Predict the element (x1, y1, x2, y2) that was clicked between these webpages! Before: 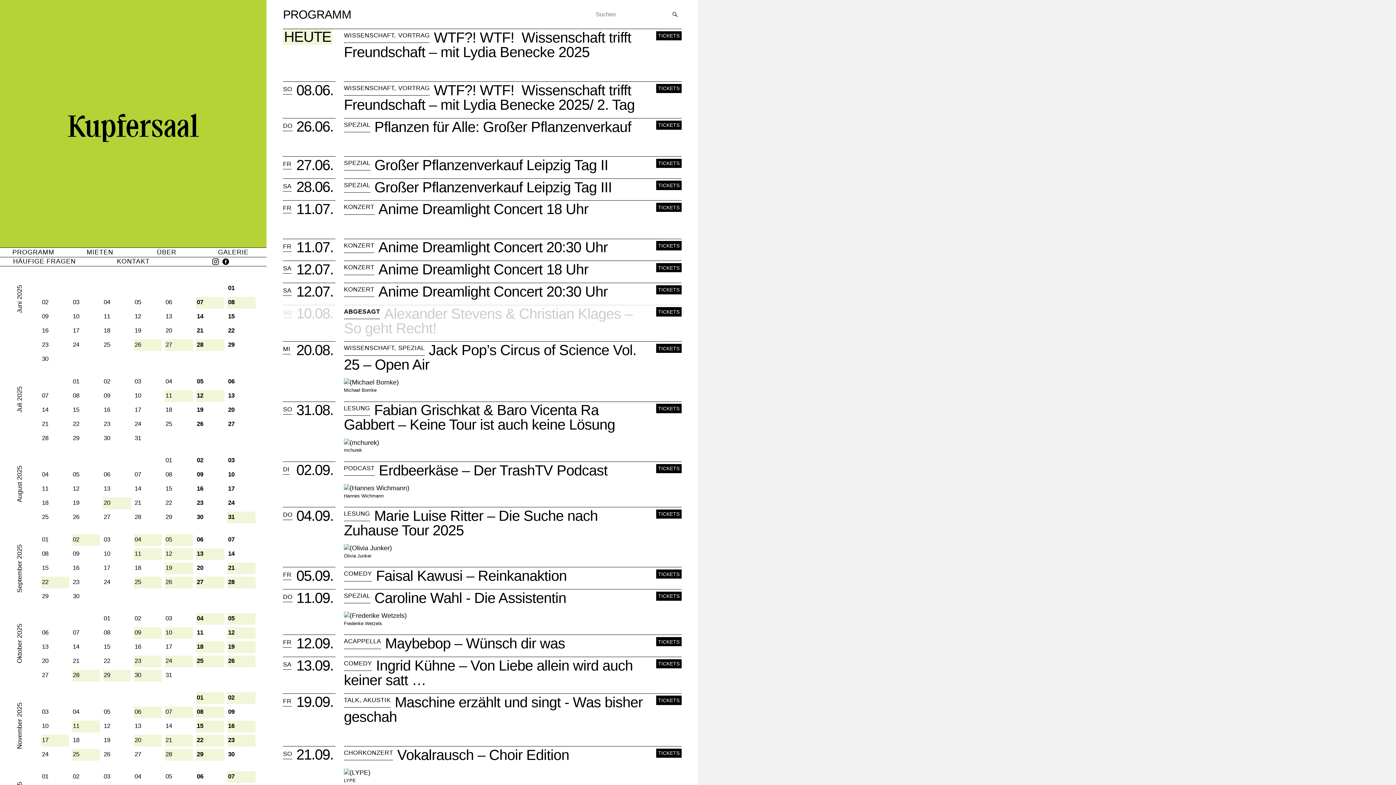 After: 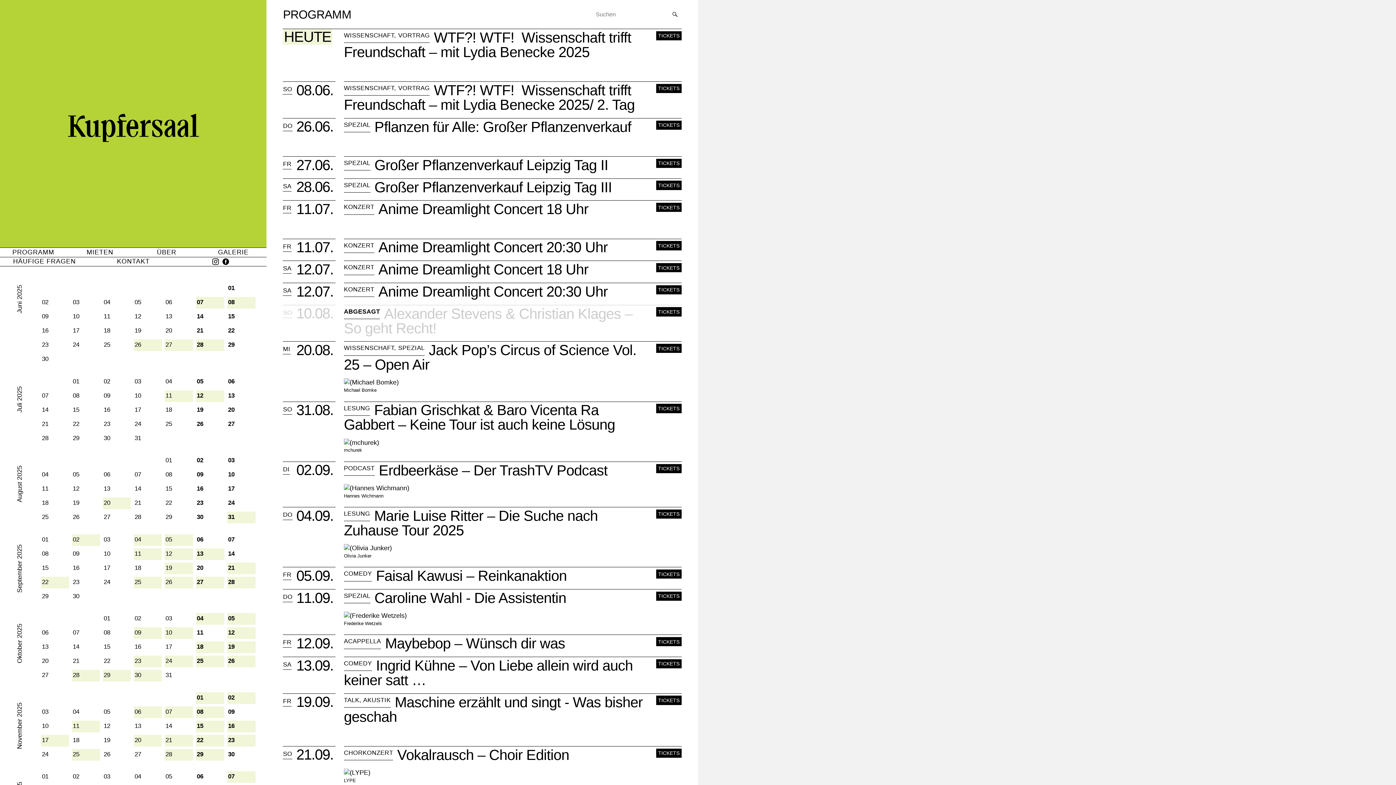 Action: label: 21 bbox: (164, 735, 193, 746)